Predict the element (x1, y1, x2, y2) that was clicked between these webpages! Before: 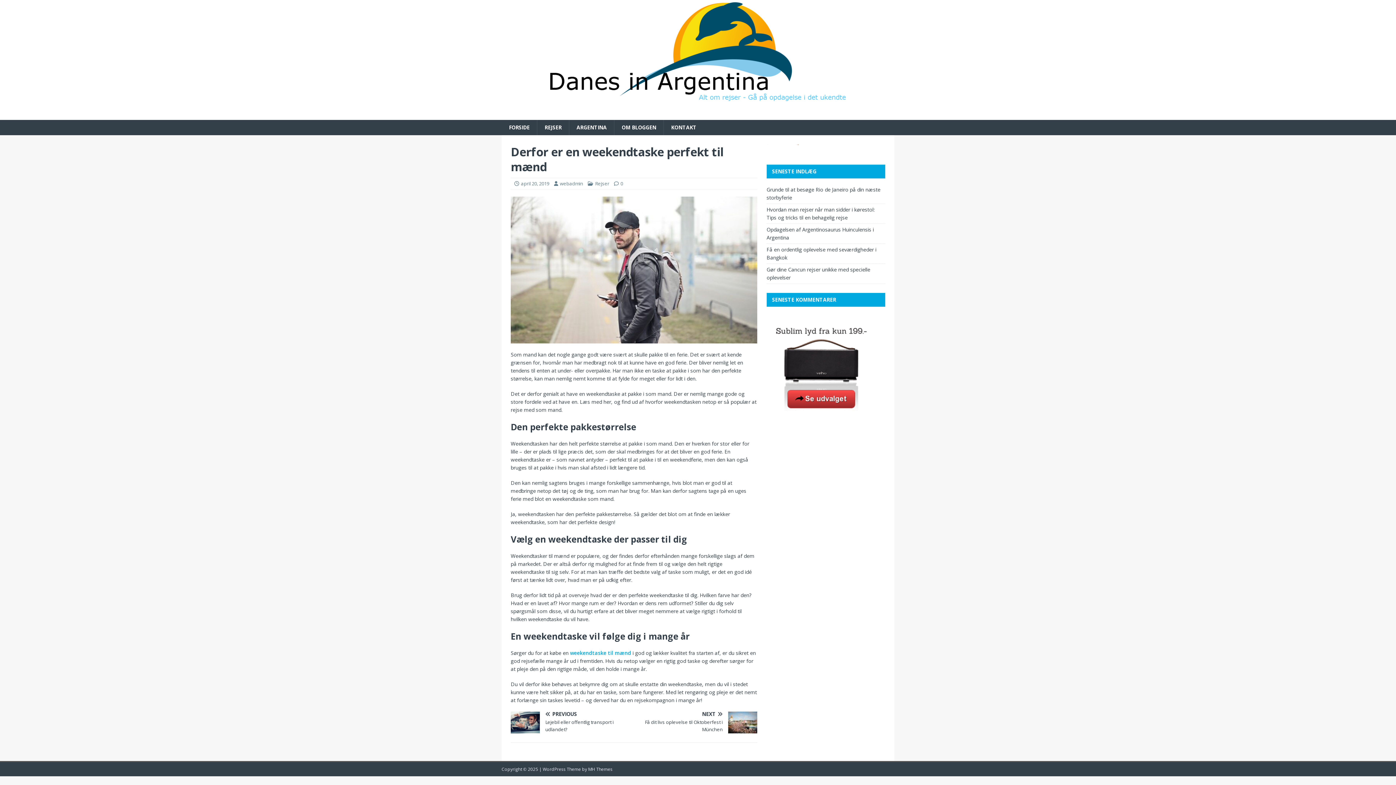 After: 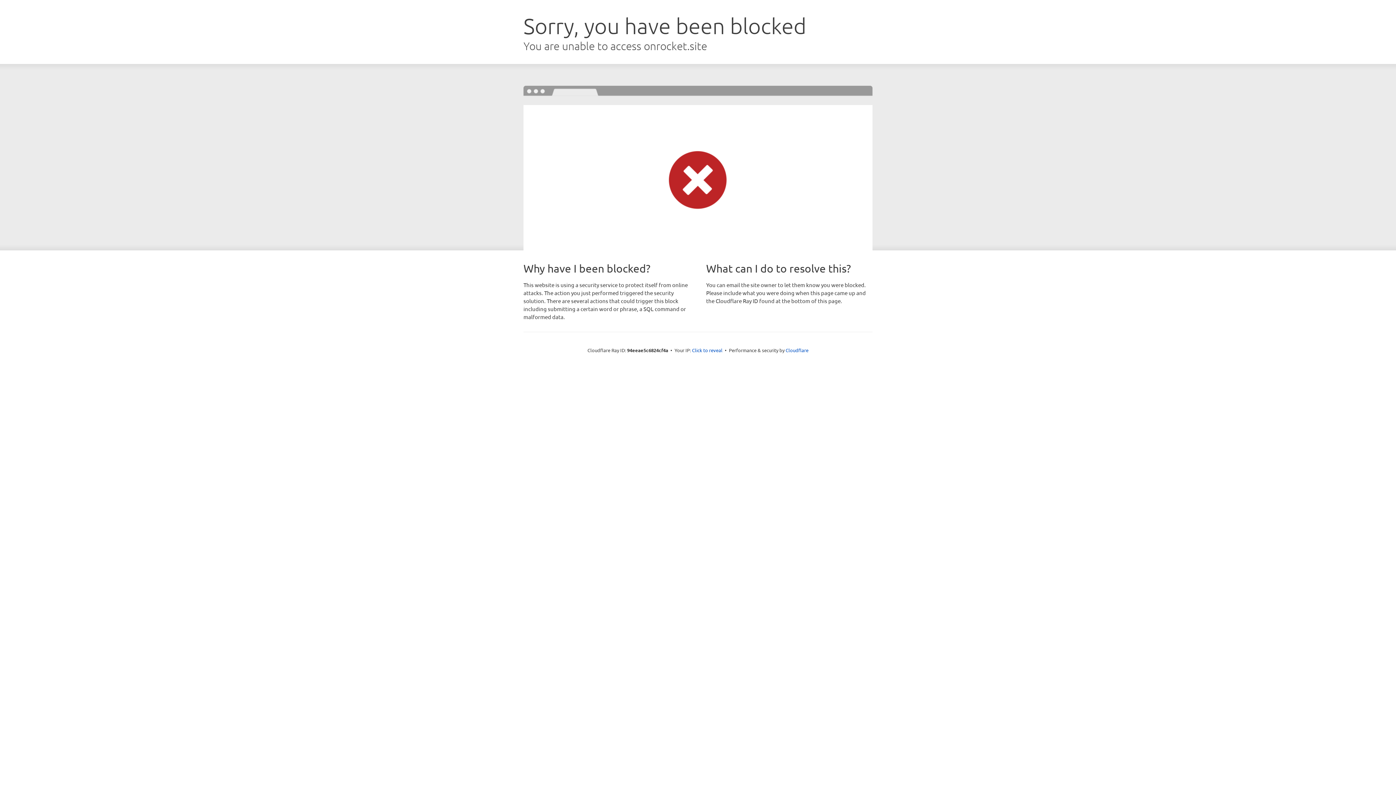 Action: bbox: (588, 766, 612, 772) label: MH Themes